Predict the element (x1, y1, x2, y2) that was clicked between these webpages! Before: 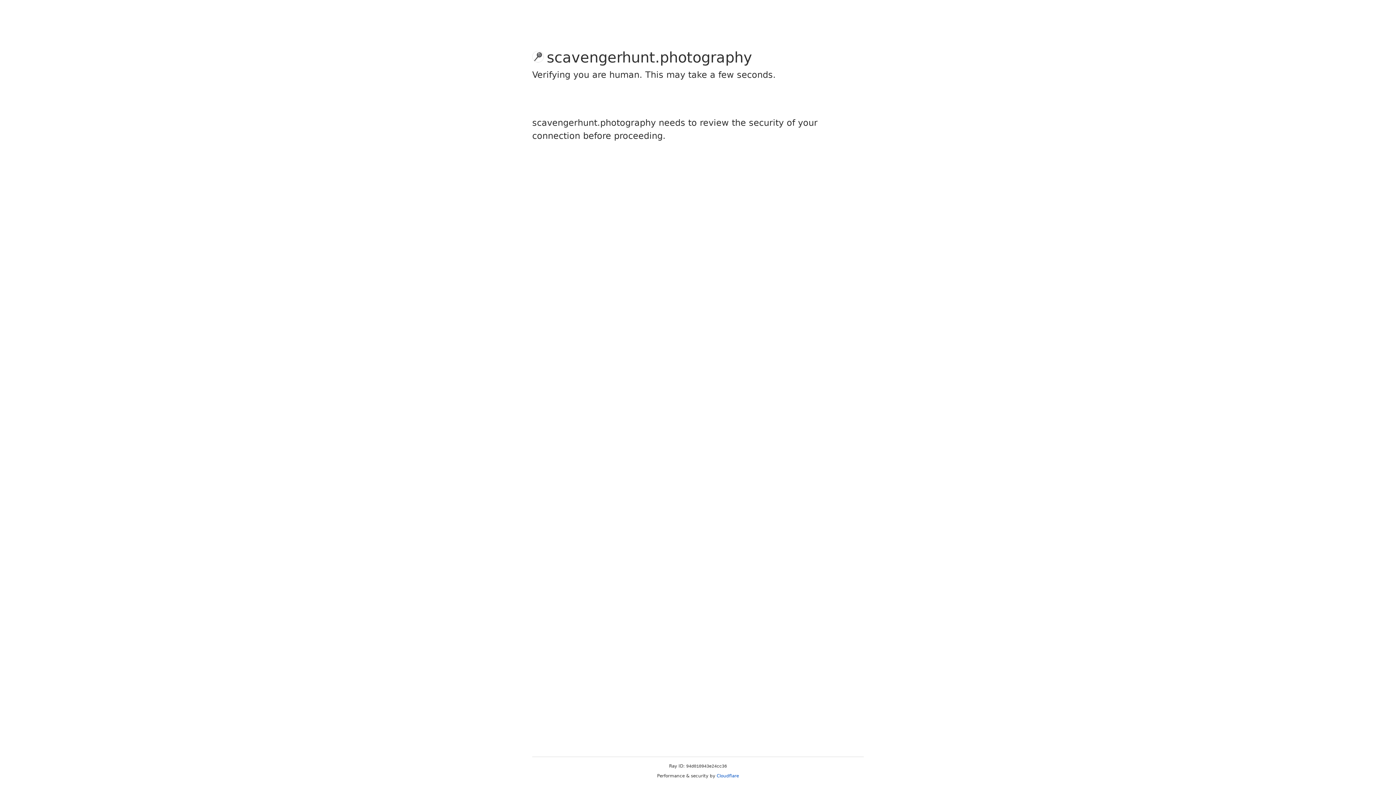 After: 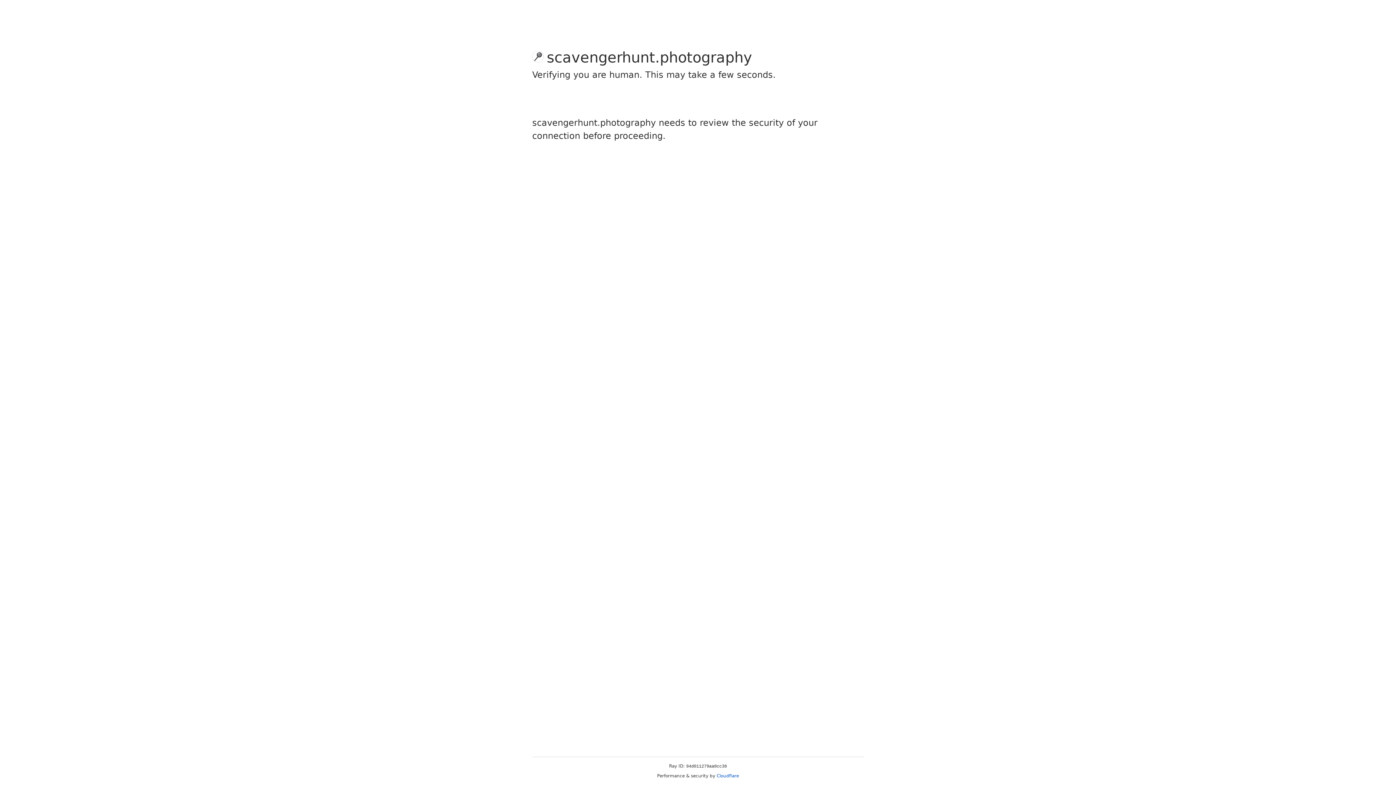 Action: bbox: (716, 773, 739, 778) label: Cloudflare